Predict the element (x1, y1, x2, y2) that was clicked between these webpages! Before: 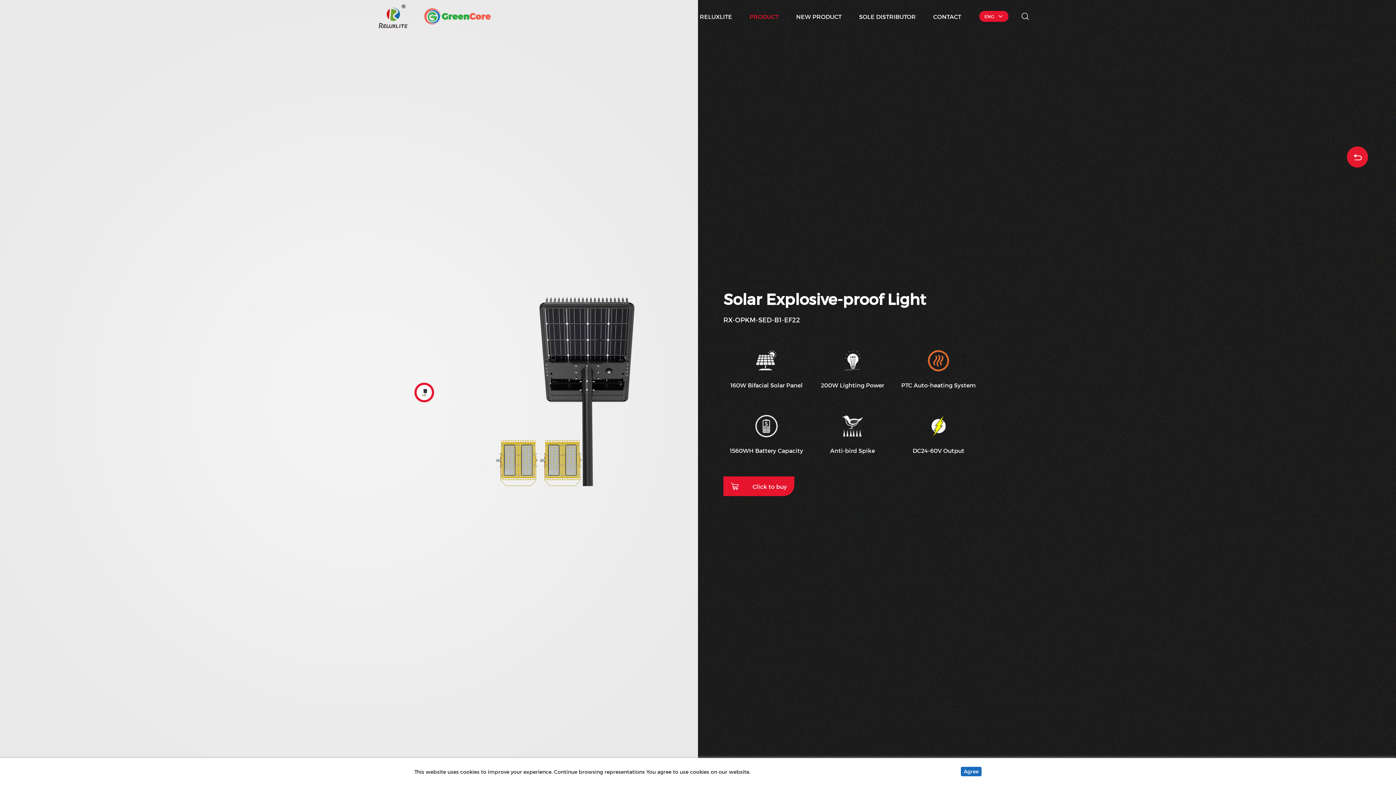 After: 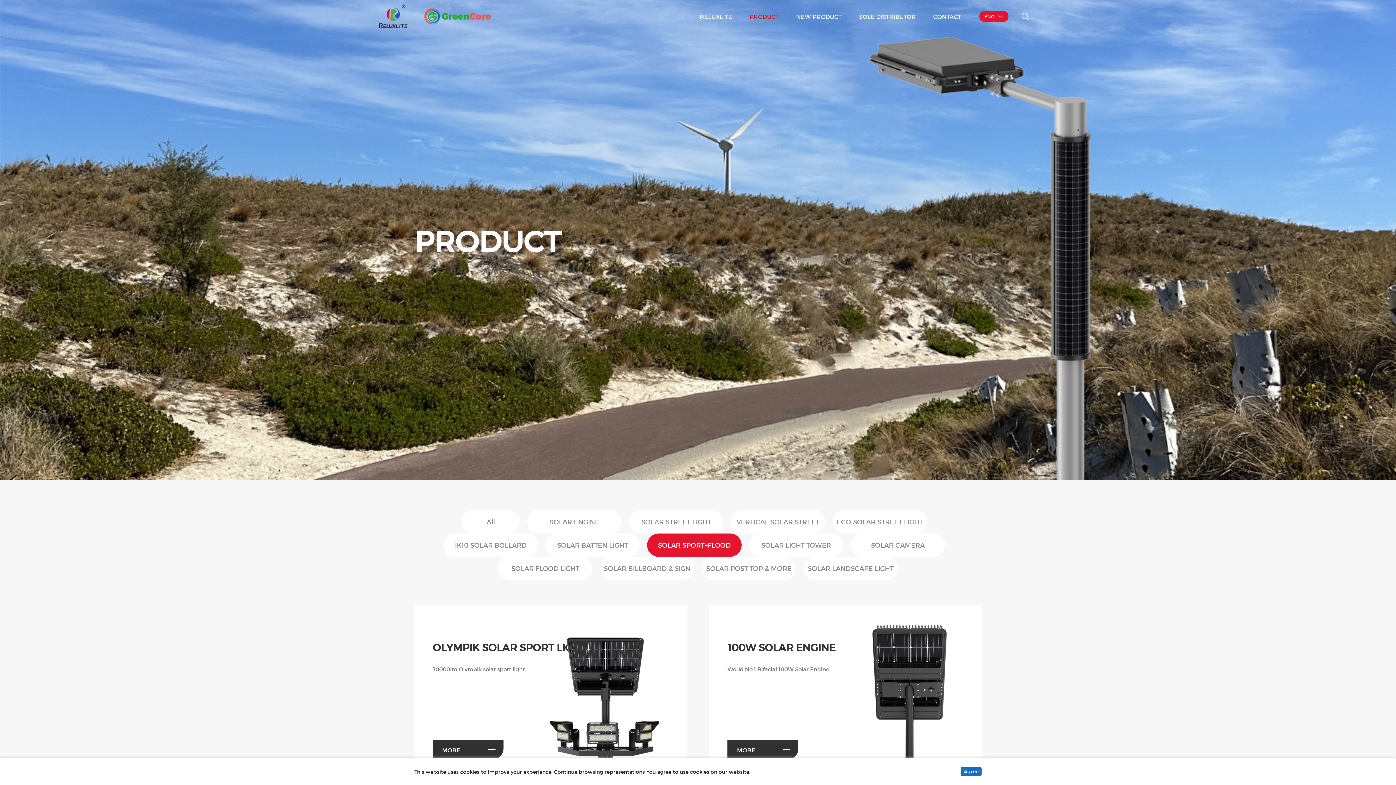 Action: bbox: (1347, 146, 1368, 167)